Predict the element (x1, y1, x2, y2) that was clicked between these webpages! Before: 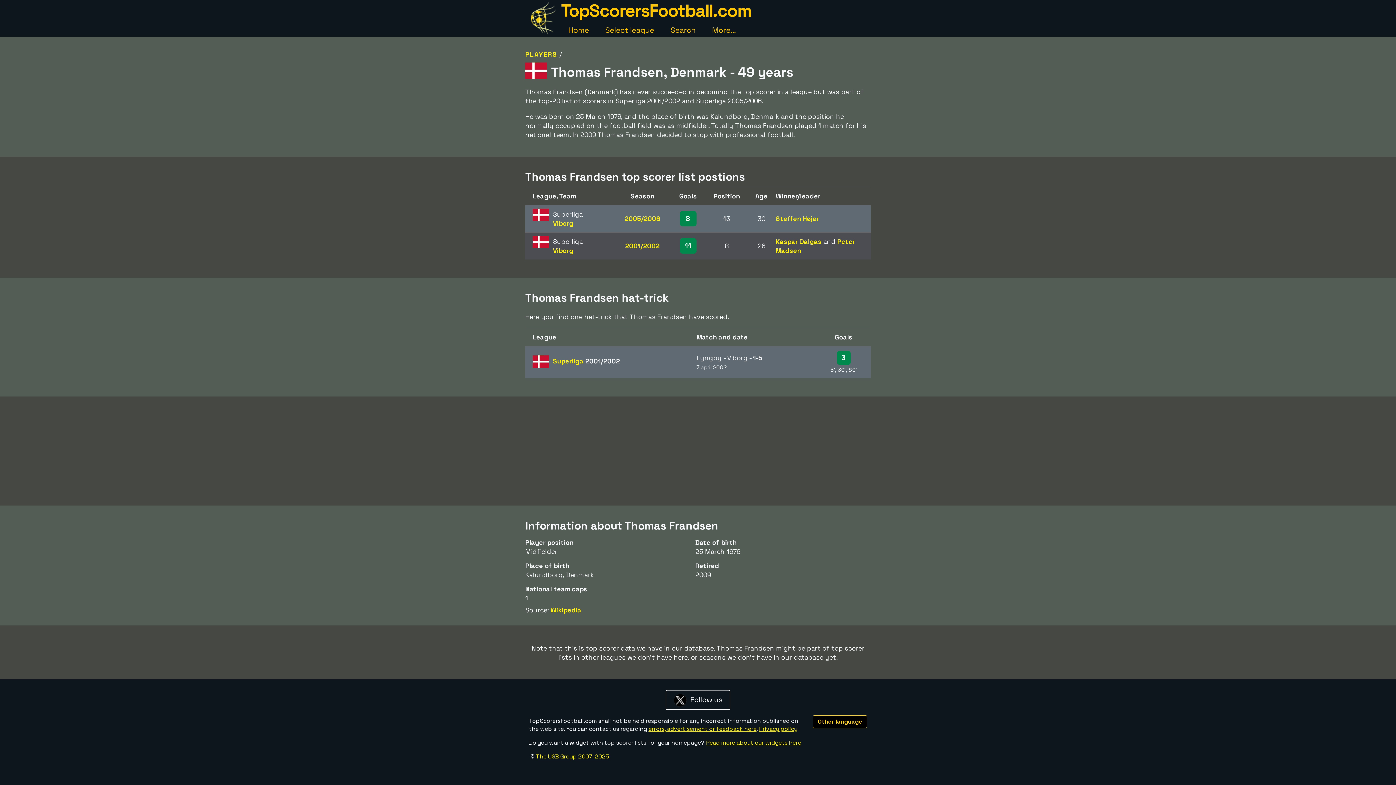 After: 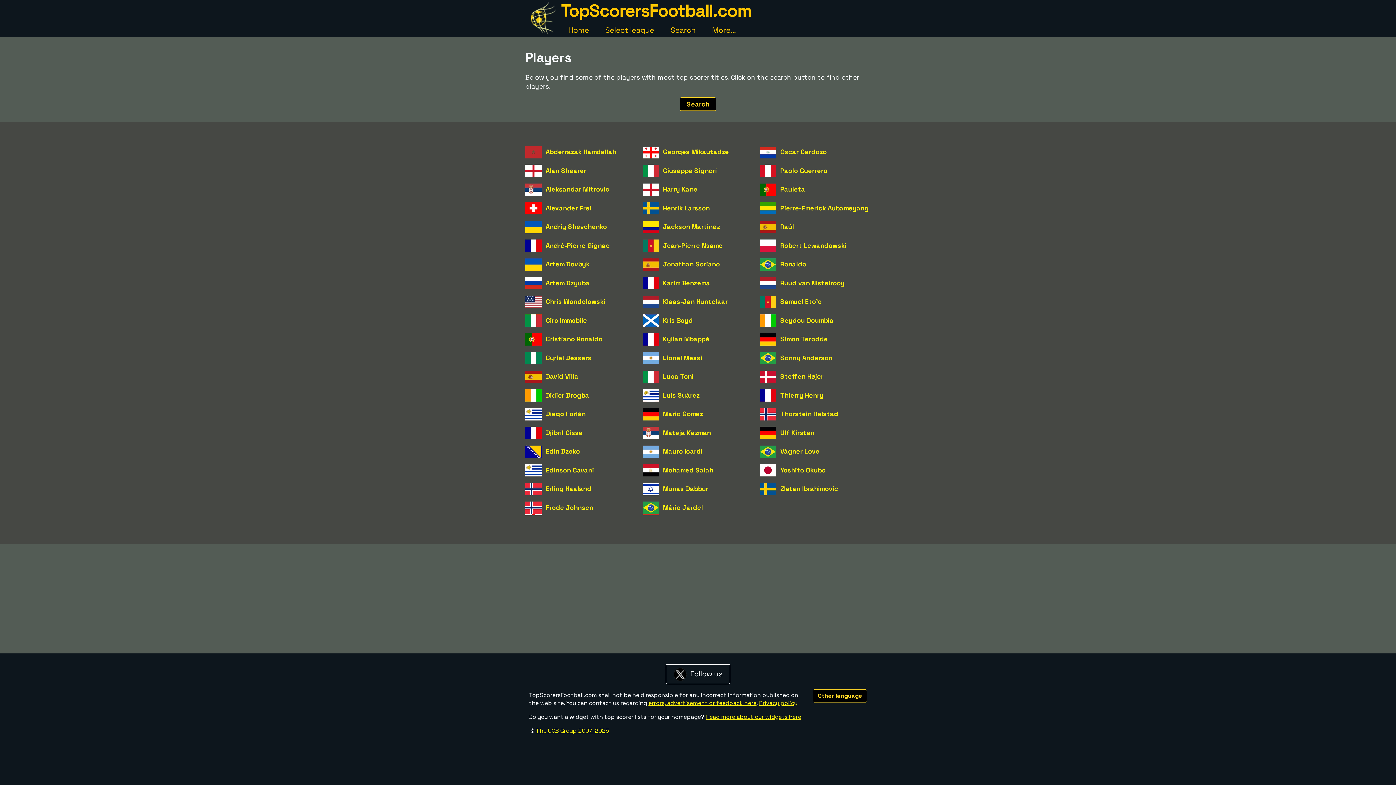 Action: label: PLAYERS bbox: (525, 50, 557, 58)